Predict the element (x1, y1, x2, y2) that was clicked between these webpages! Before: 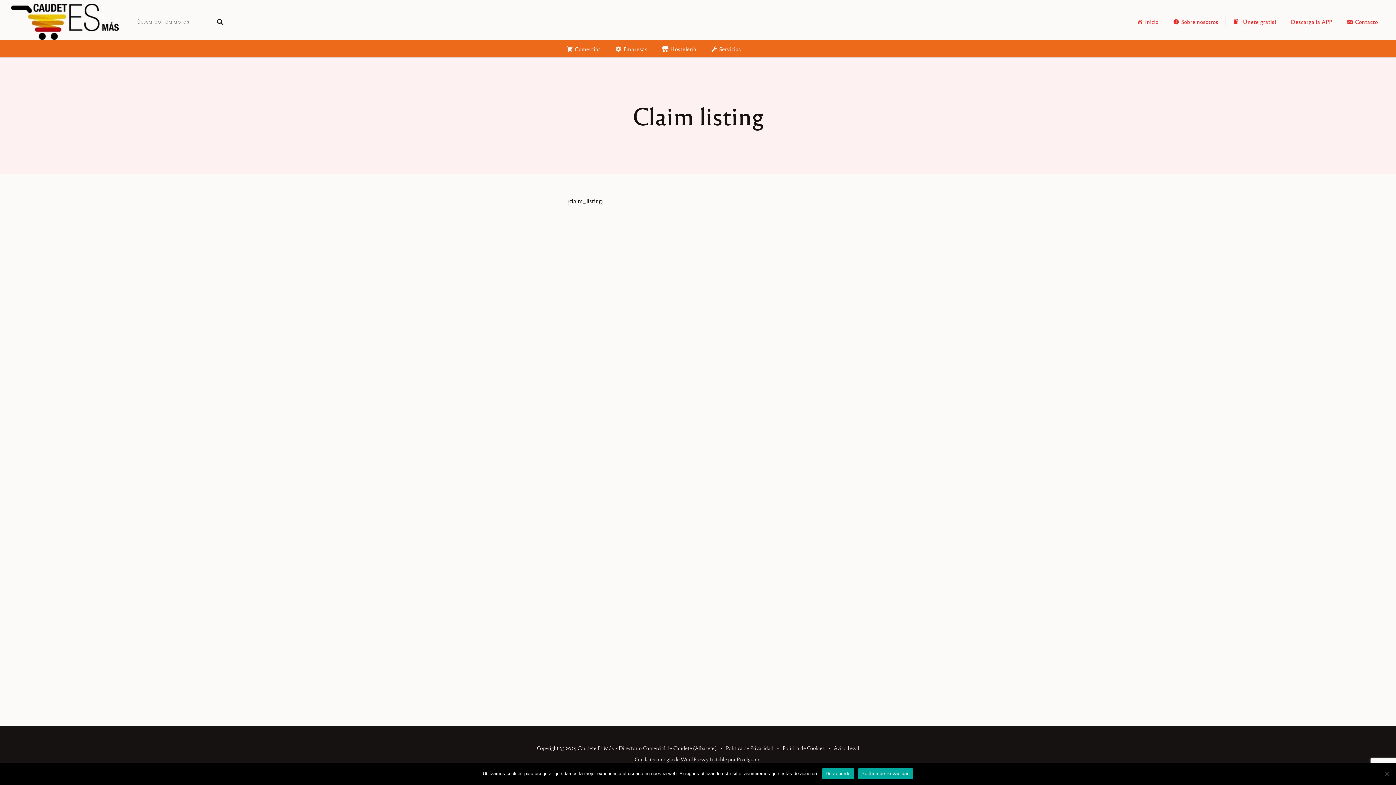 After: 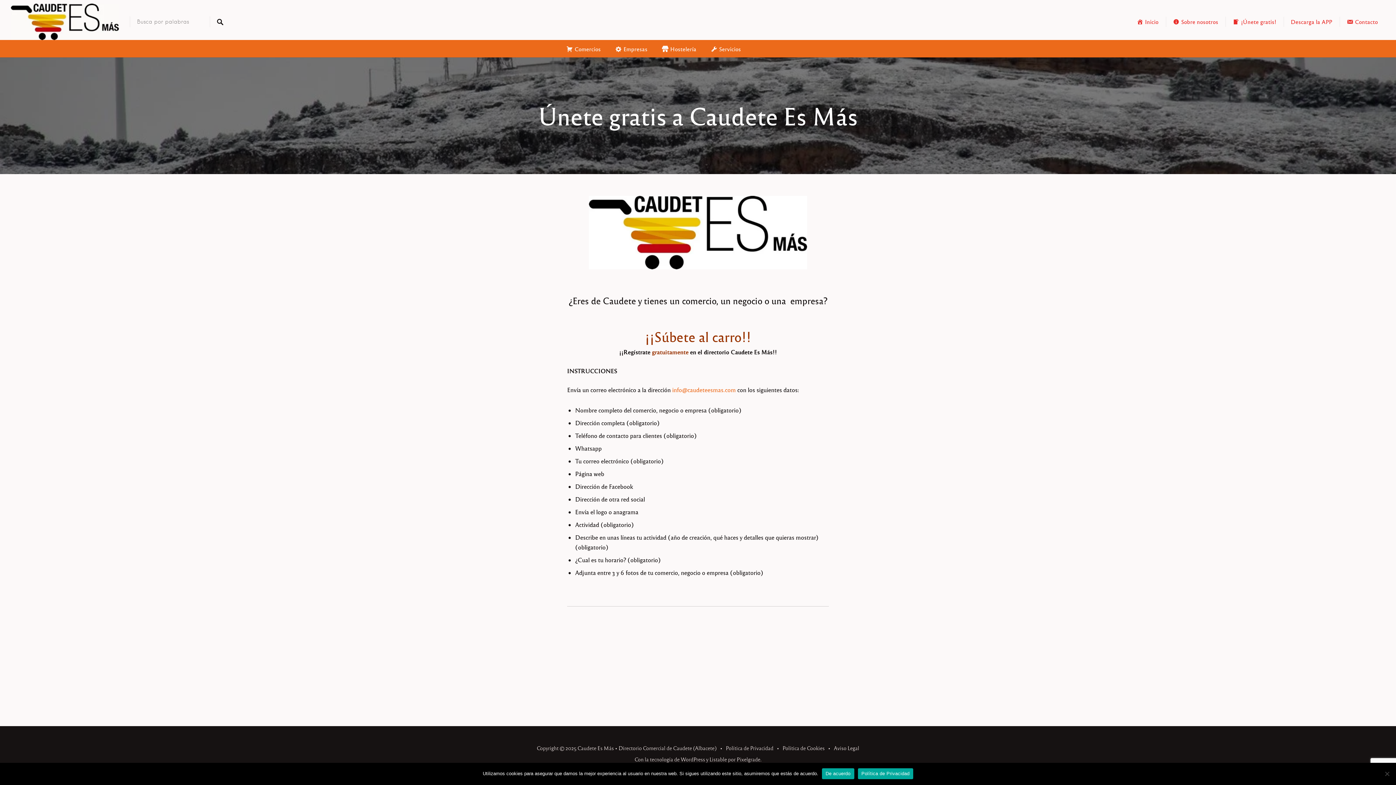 Action: bbox: (1225, 10, 1283, 33) label: ¡Únete gratis!